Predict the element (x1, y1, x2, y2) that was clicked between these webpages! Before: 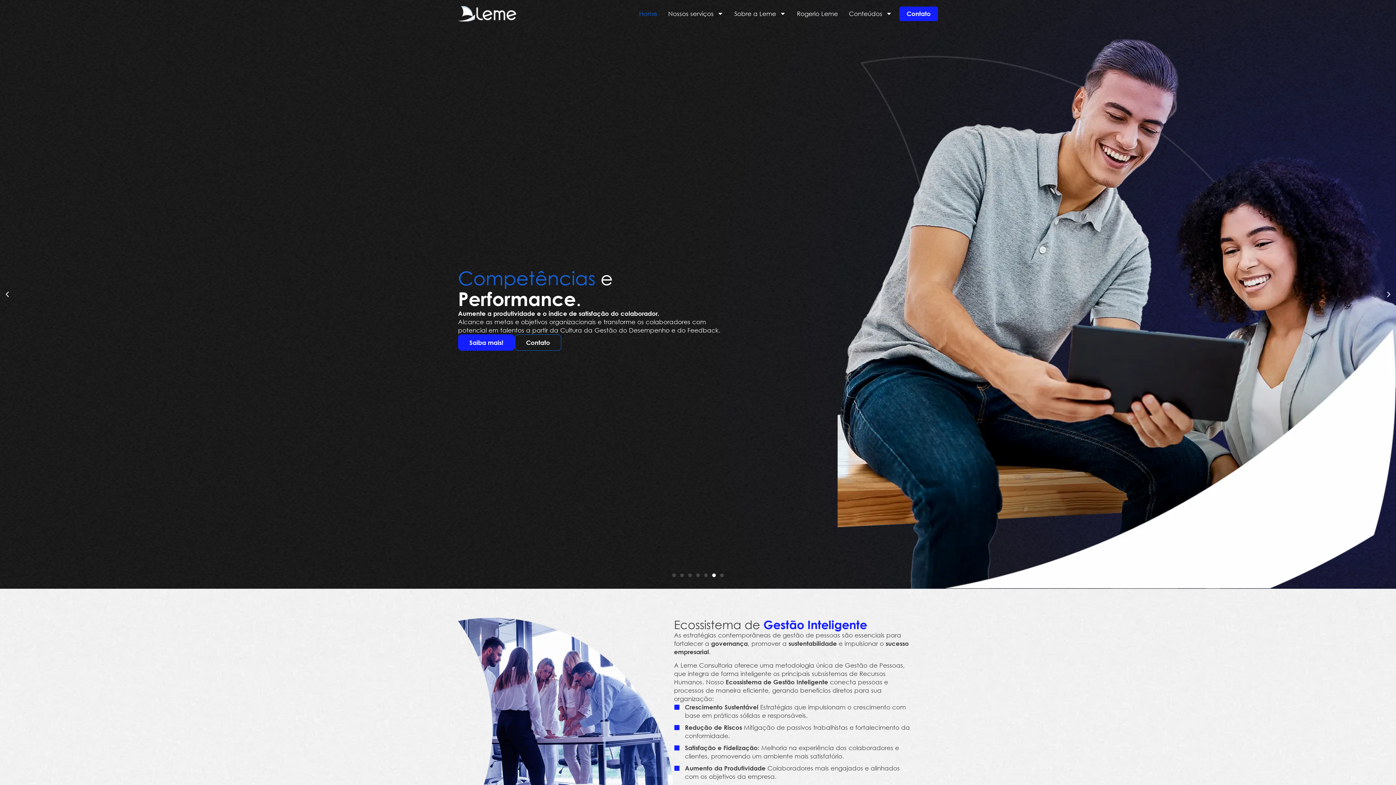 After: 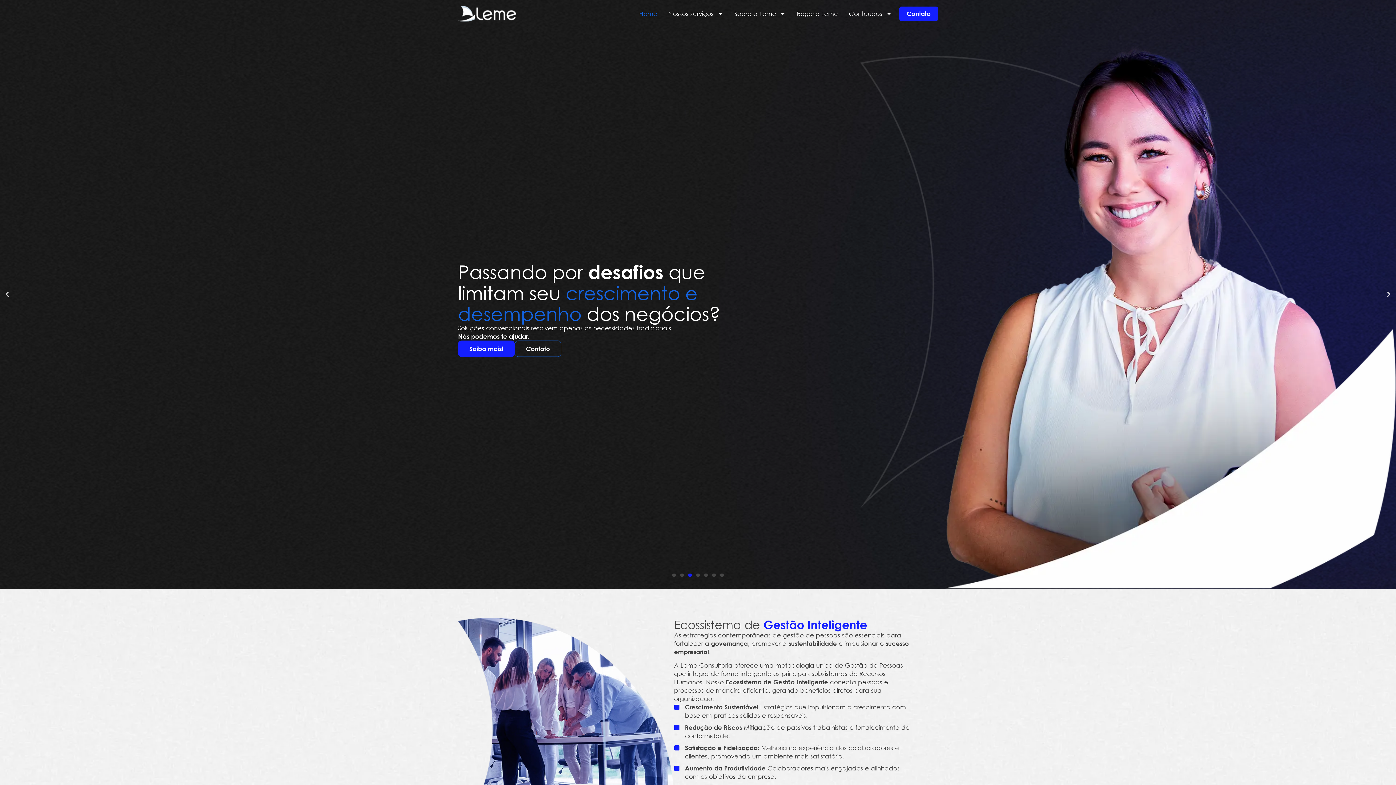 Action: label: Ir para o slide 3 bbox: (688, 573, 692, 577)